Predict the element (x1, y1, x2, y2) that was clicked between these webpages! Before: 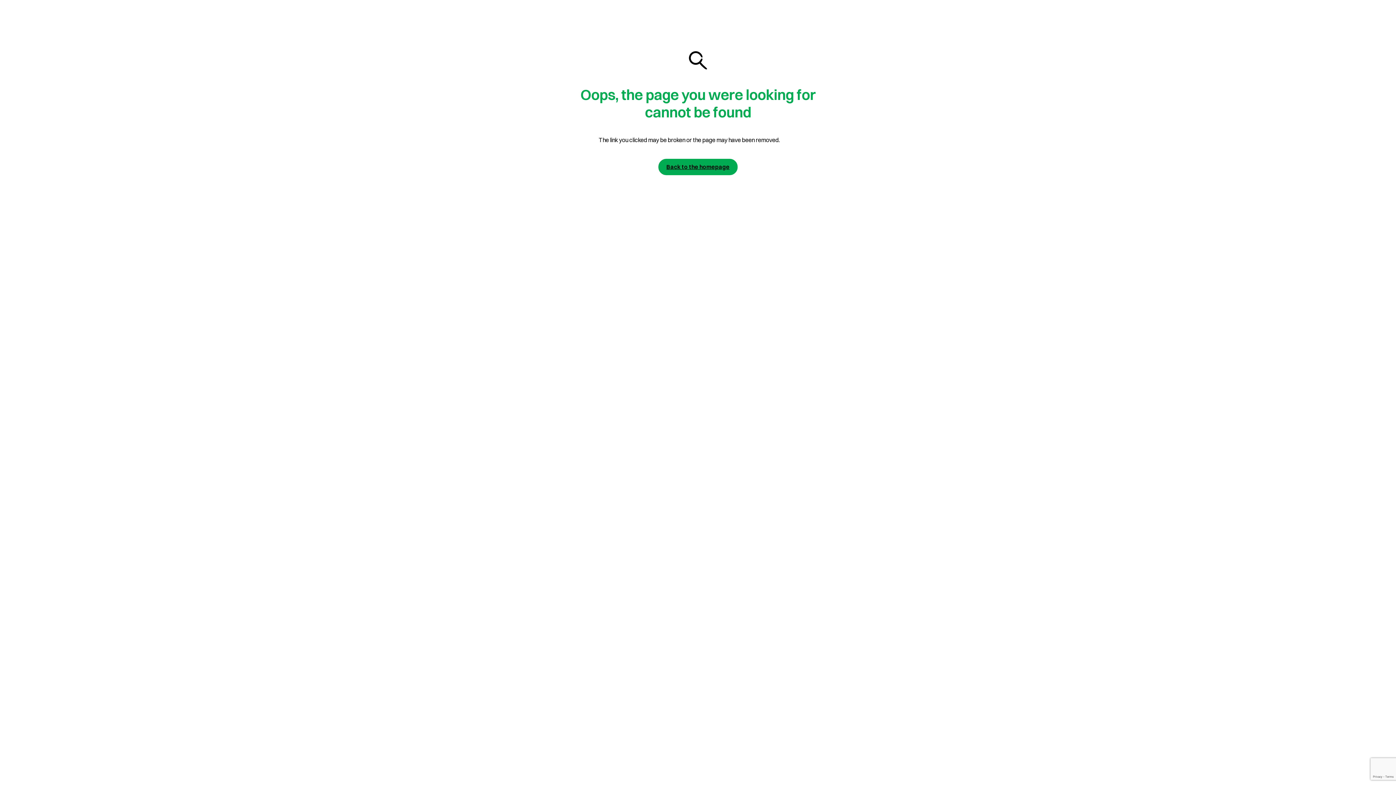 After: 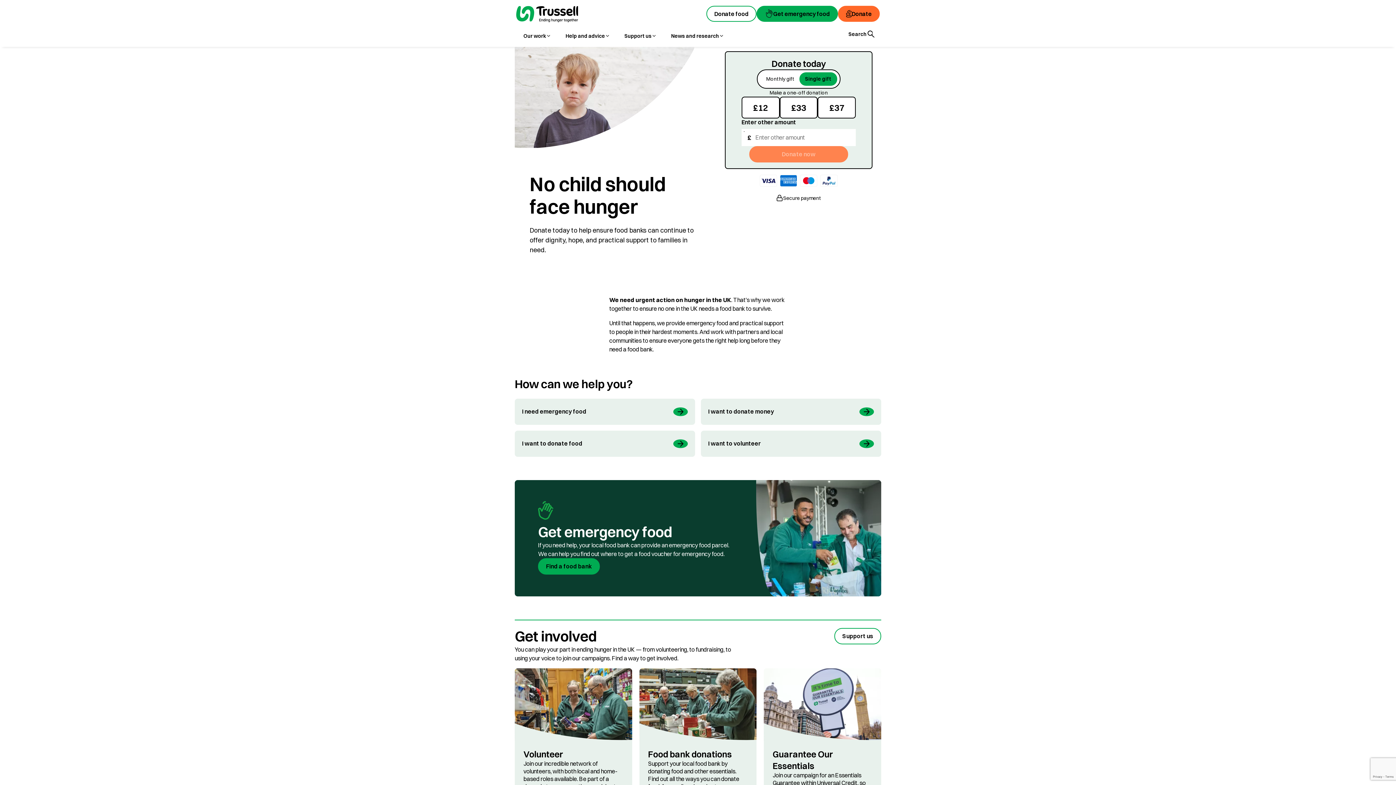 Action: label: Join us today bbox: (658, 158, 737, 175)